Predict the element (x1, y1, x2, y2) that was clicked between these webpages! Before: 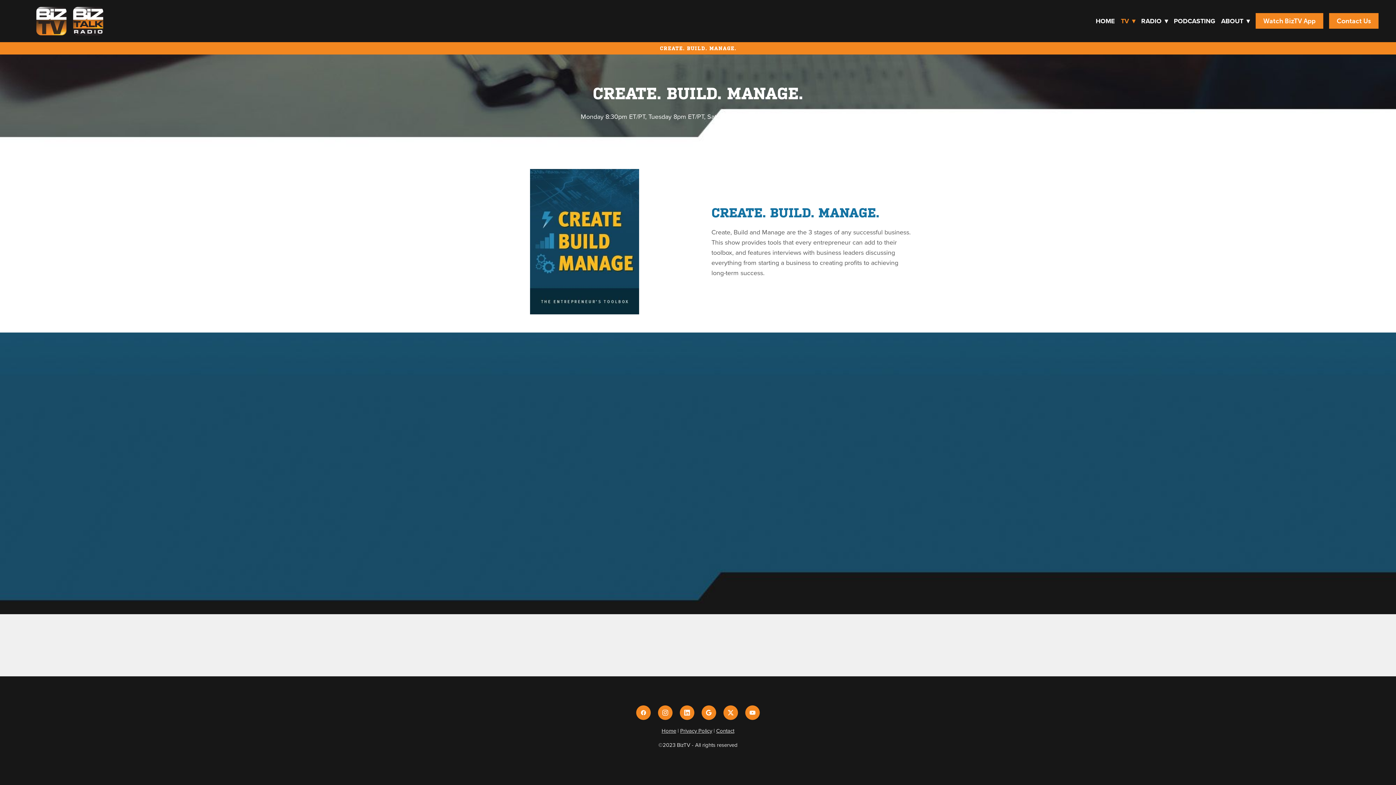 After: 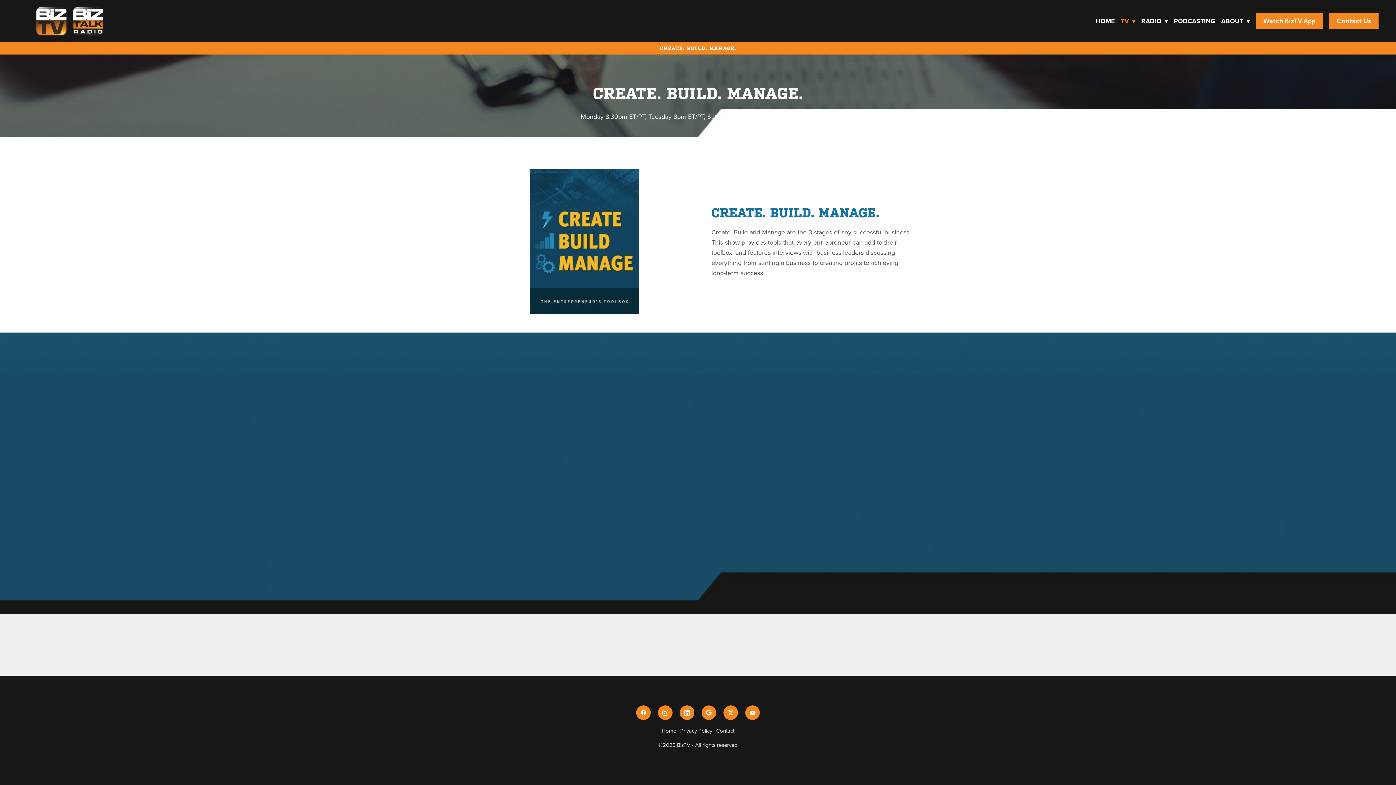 Action: bbox: (745, 705, 760, 720) label: youtube